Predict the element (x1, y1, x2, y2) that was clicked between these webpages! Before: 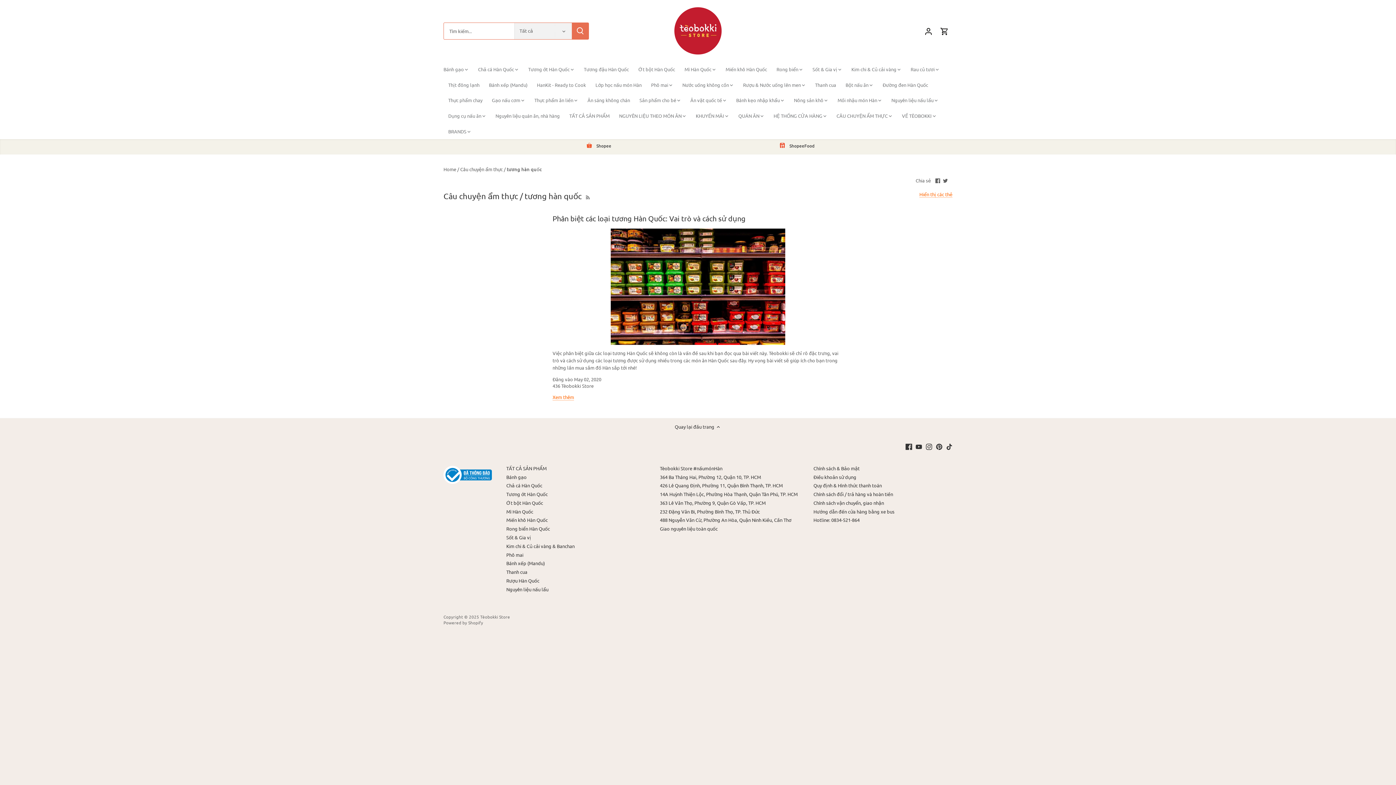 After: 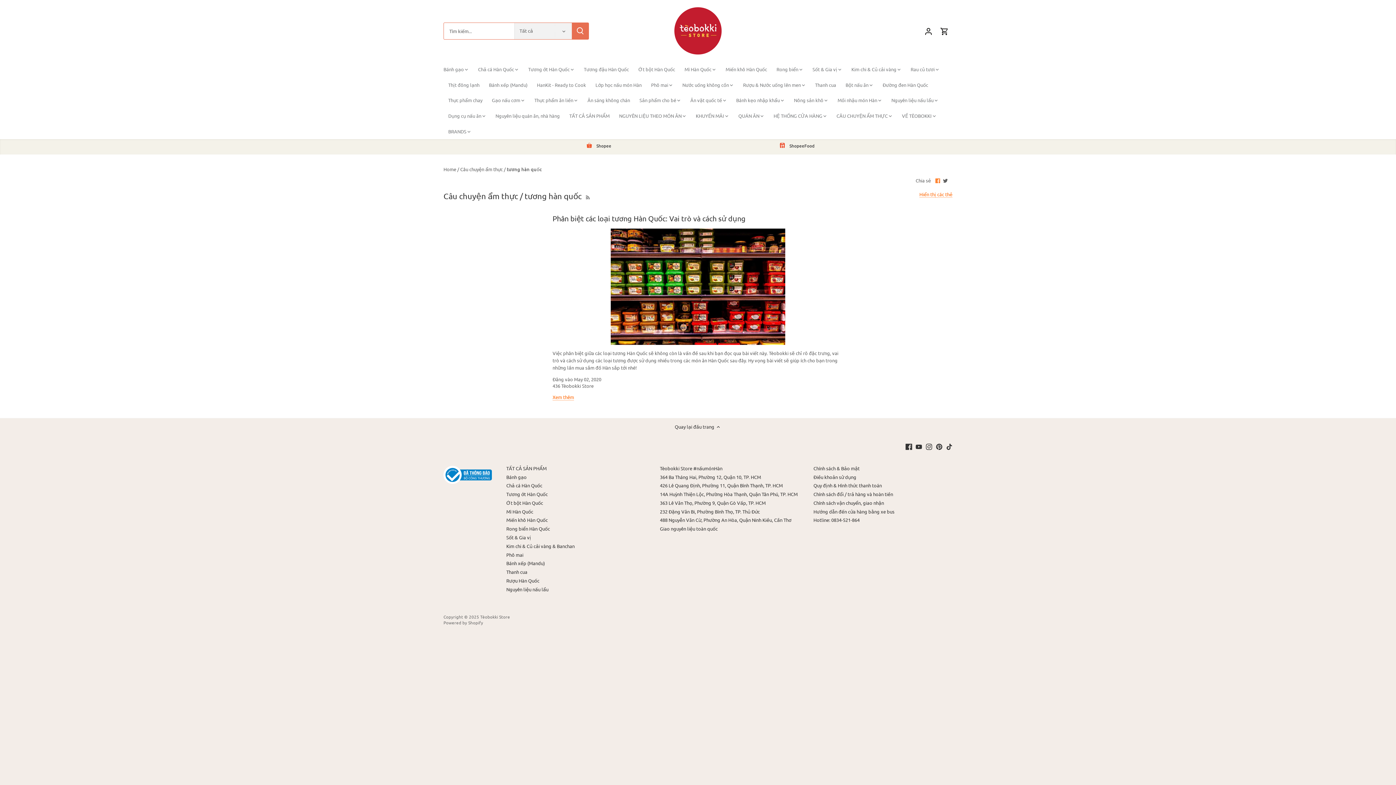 Action: bbox: (935, 176, 940, 183) label: Share on Facebook